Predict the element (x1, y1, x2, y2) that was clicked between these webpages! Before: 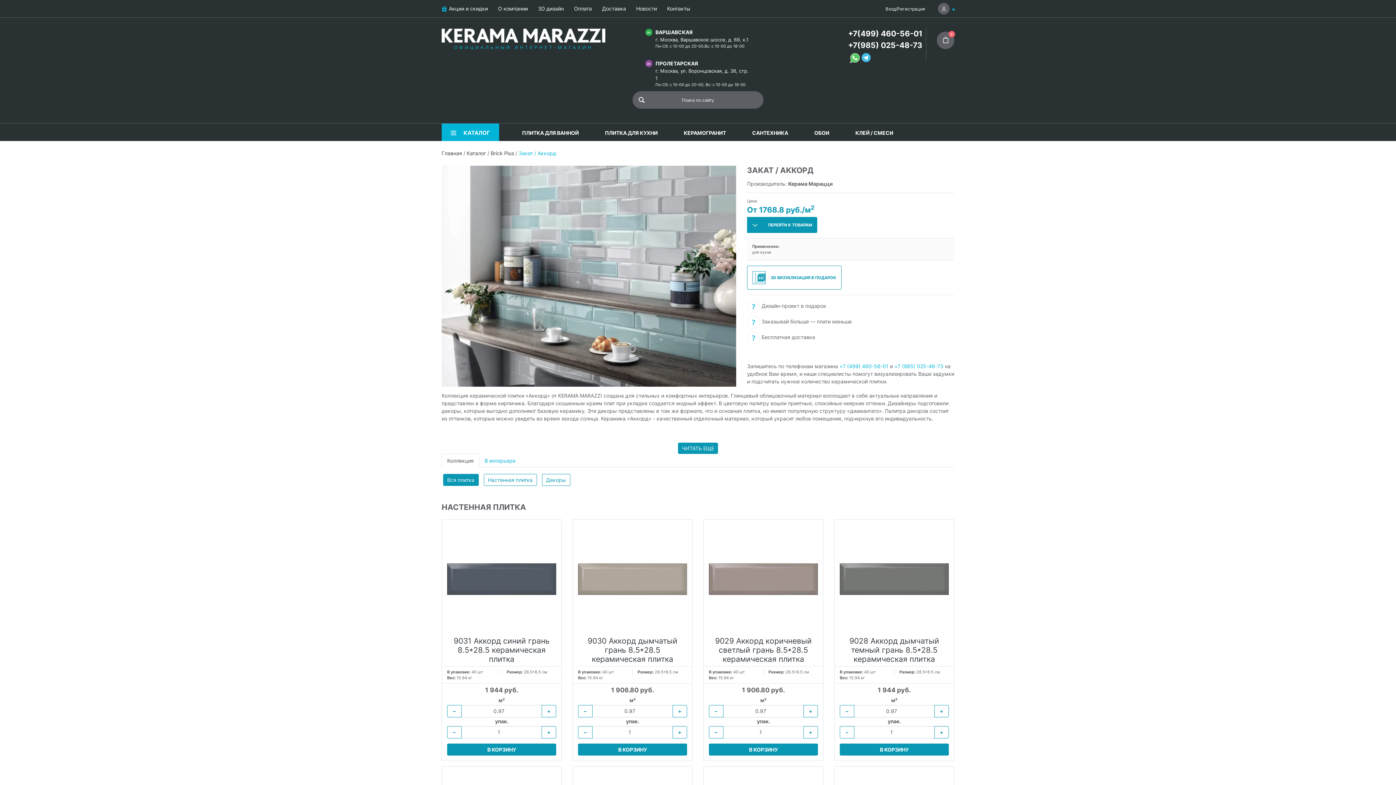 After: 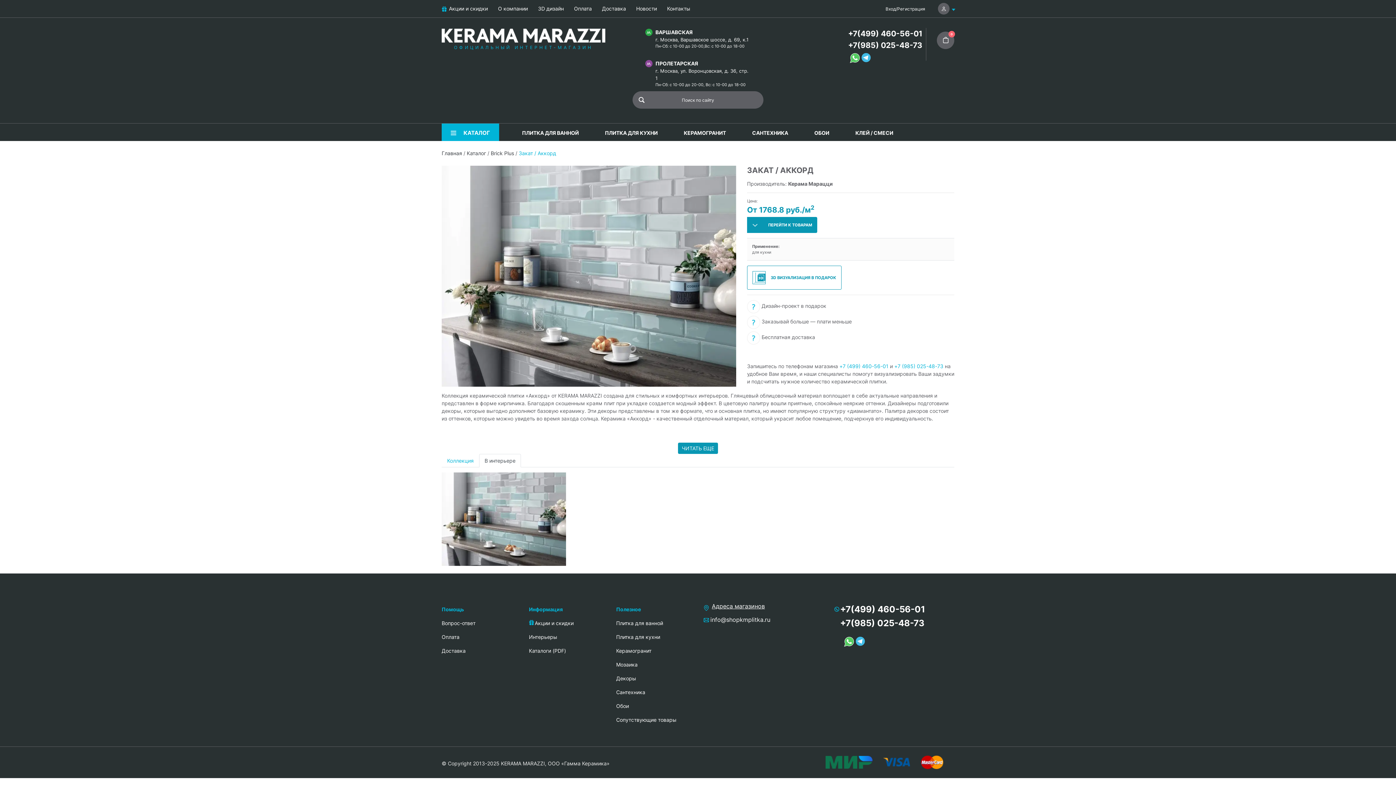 Action: bbox: (479, 454, 521, 467) label: В интерьере